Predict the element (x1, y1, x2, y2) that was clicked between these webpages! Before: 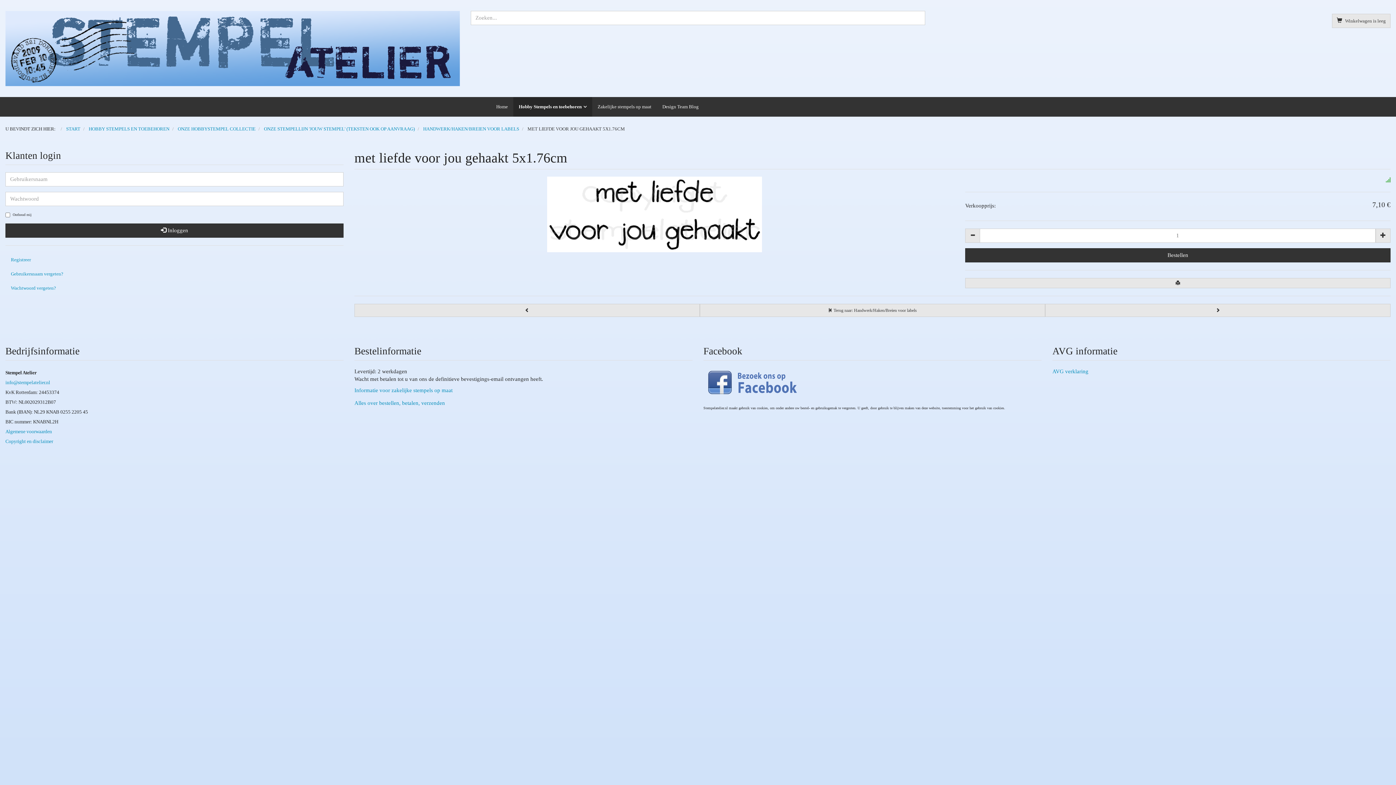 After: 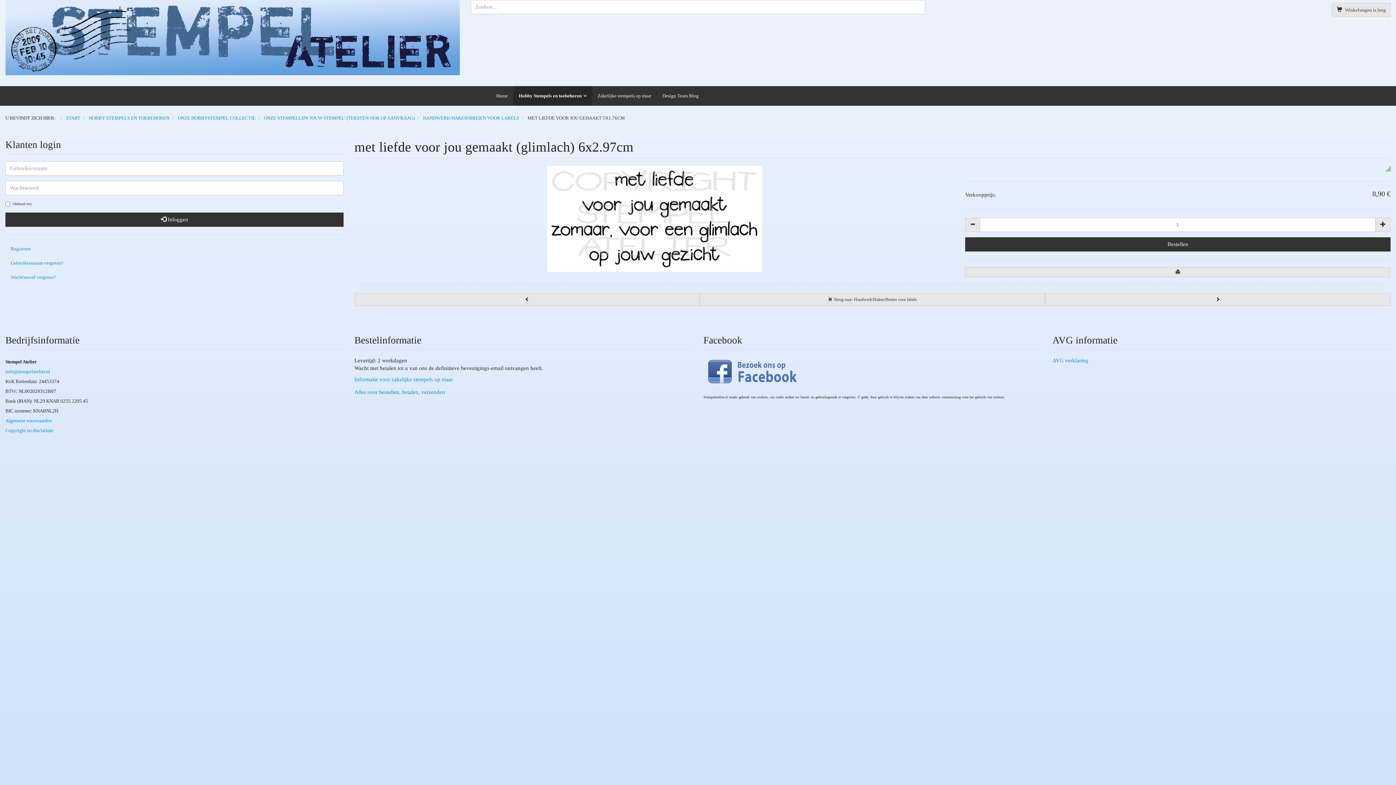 Action: bbox: (1045, 303, 1390, 316)